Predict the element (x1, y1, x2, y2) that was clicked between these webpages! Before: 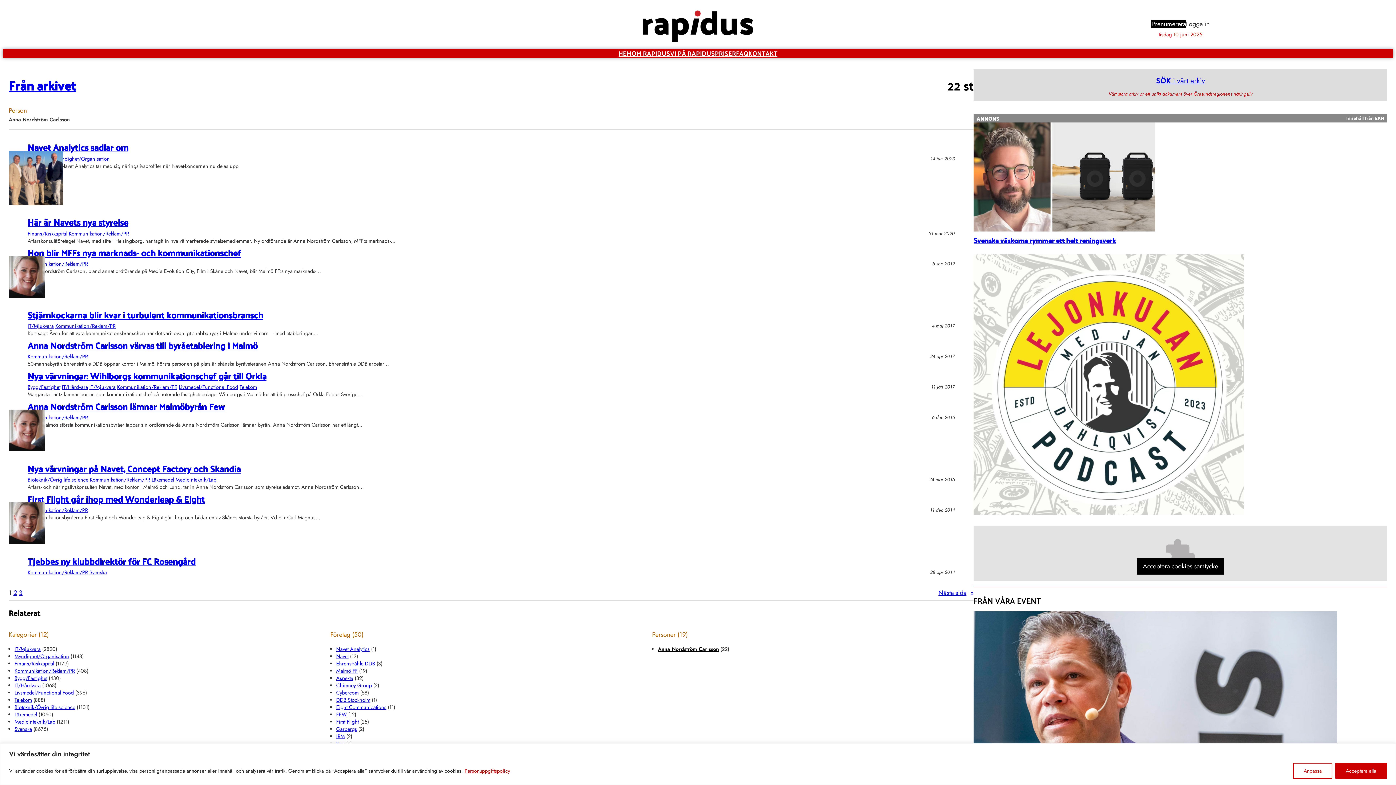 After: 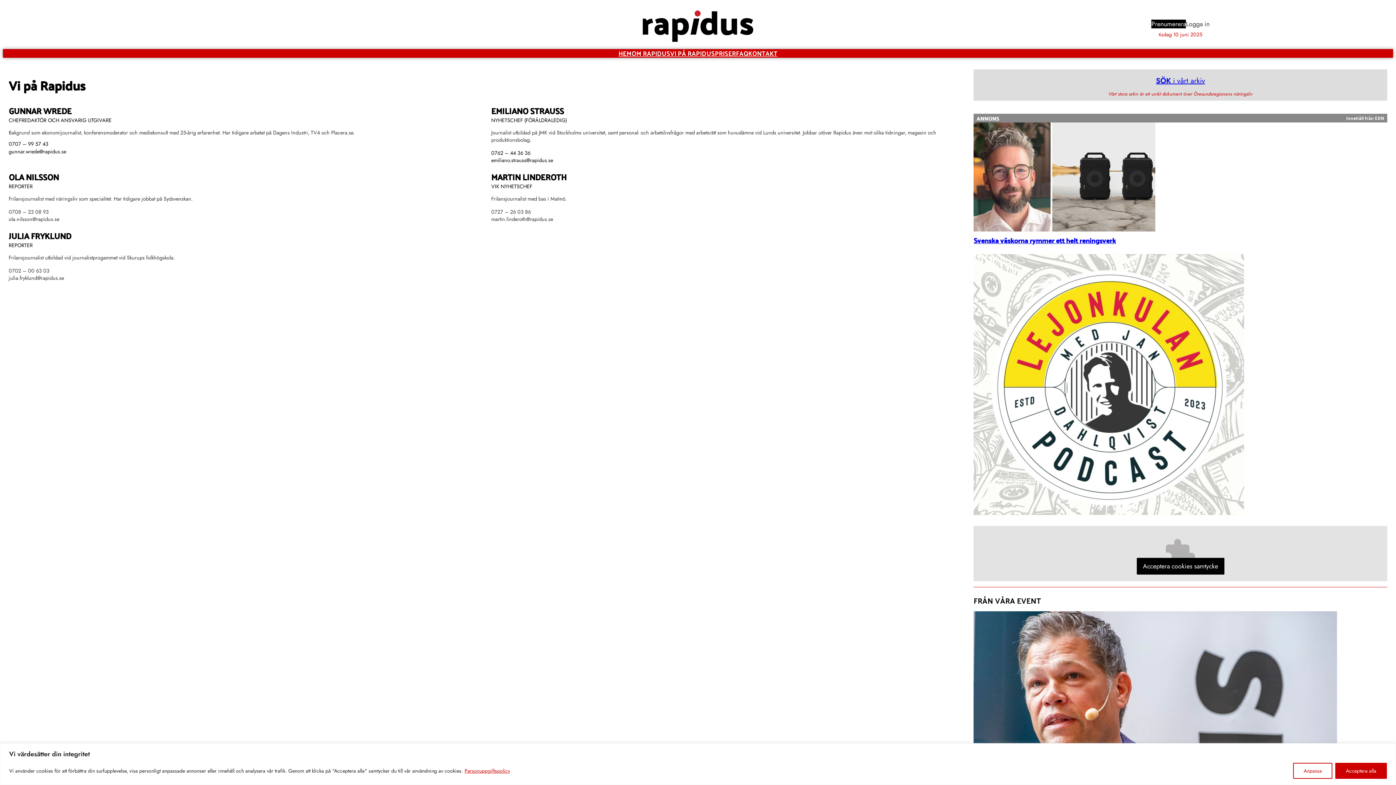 Action: label: VI PÅ RAPIDUS bbox: (670, 49, 715, 57)